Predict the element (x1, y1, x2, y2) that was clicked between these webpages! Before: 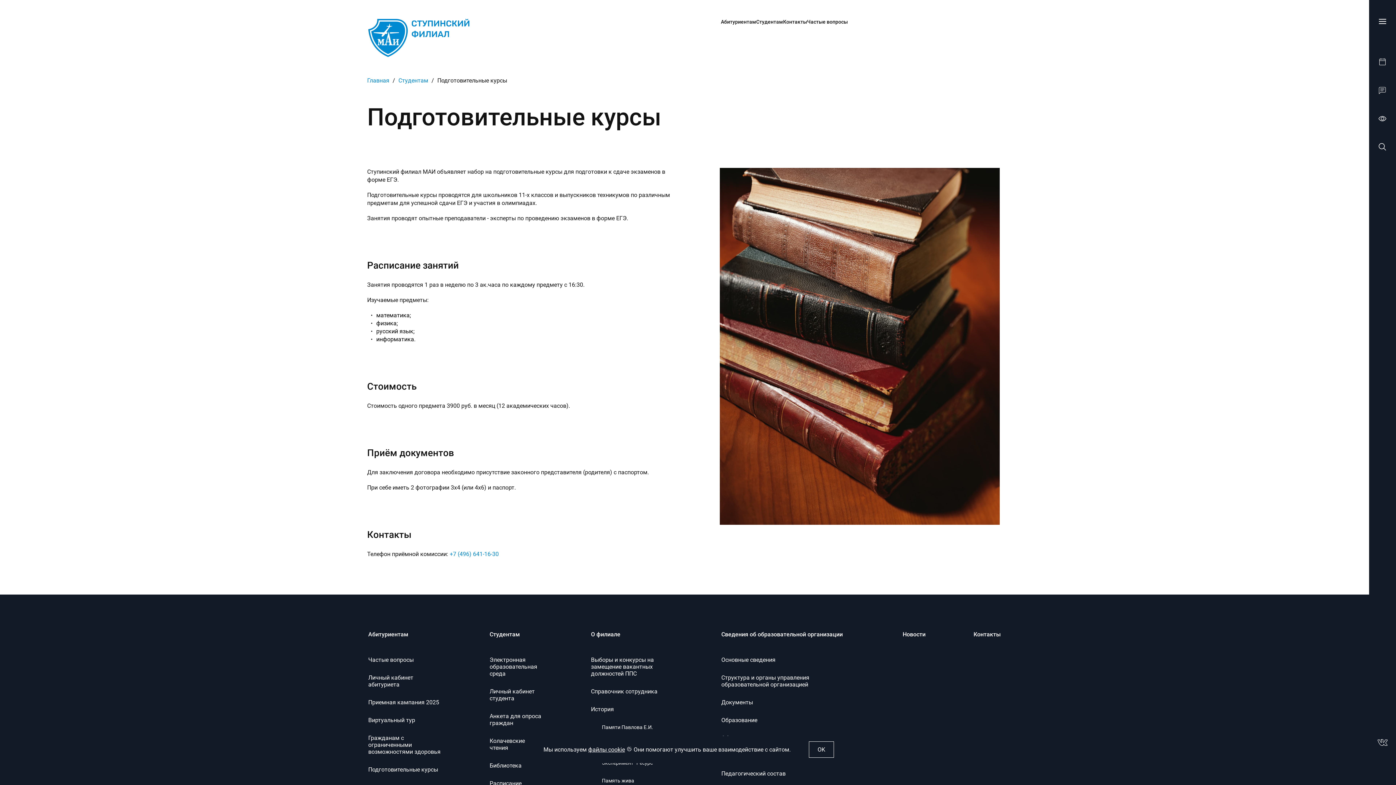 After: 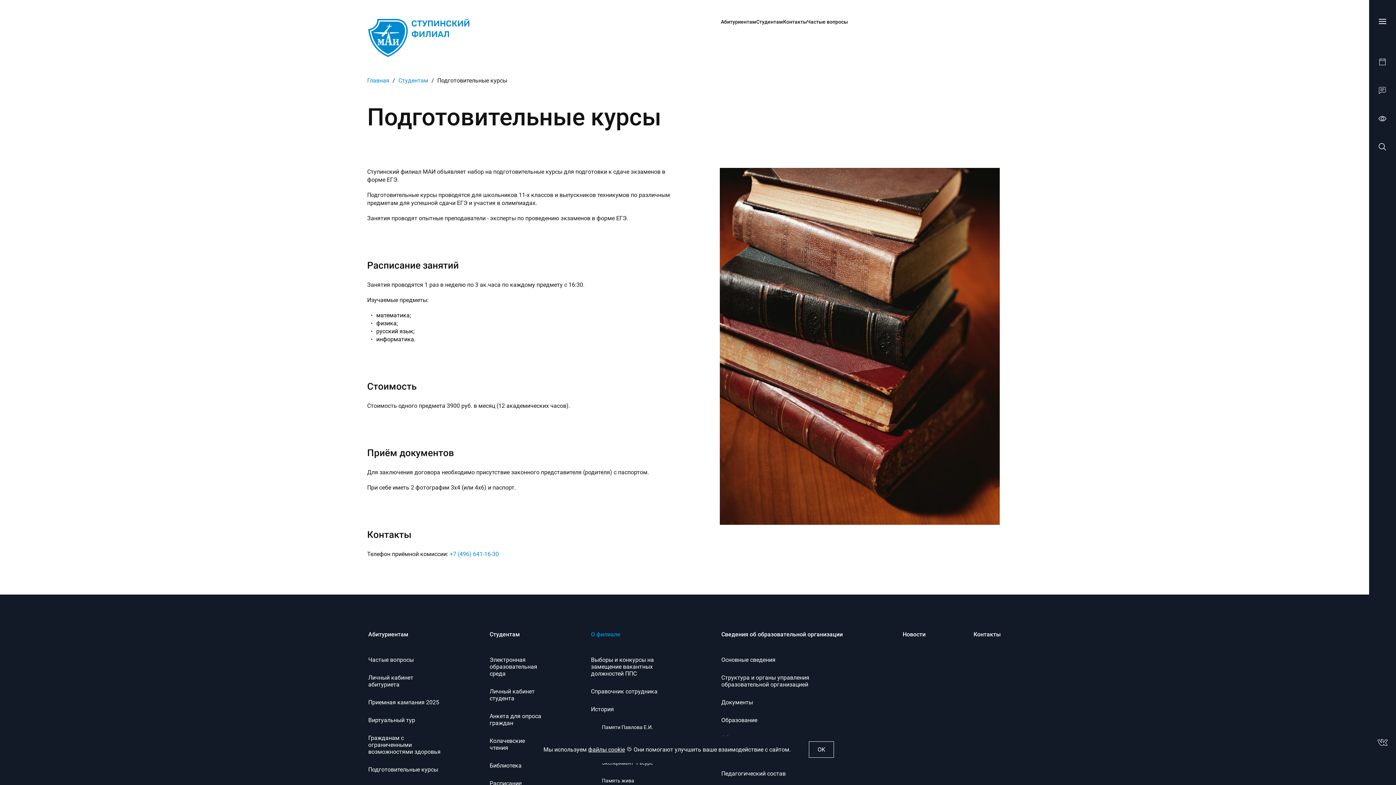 Action: label: О филиале bbox: (591, 631, 620, 645)